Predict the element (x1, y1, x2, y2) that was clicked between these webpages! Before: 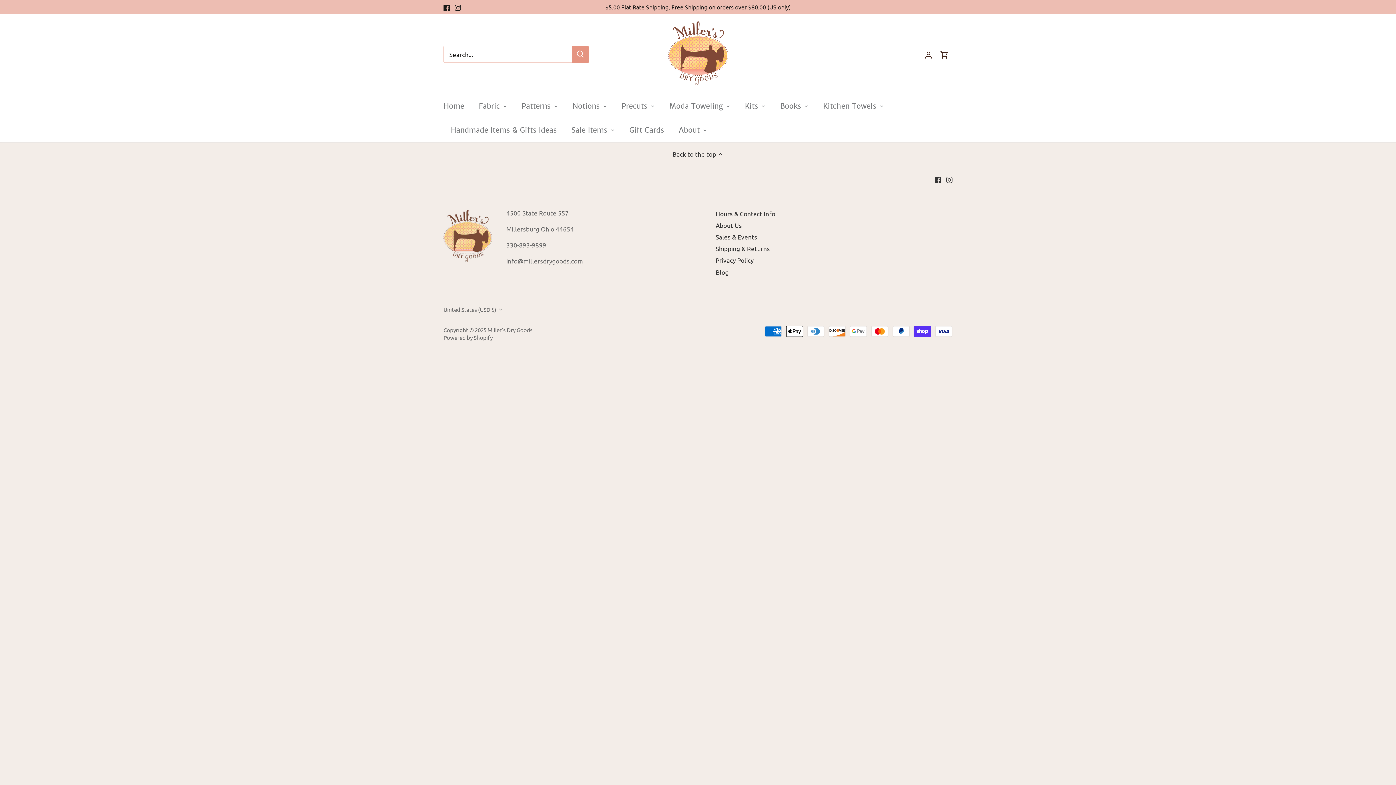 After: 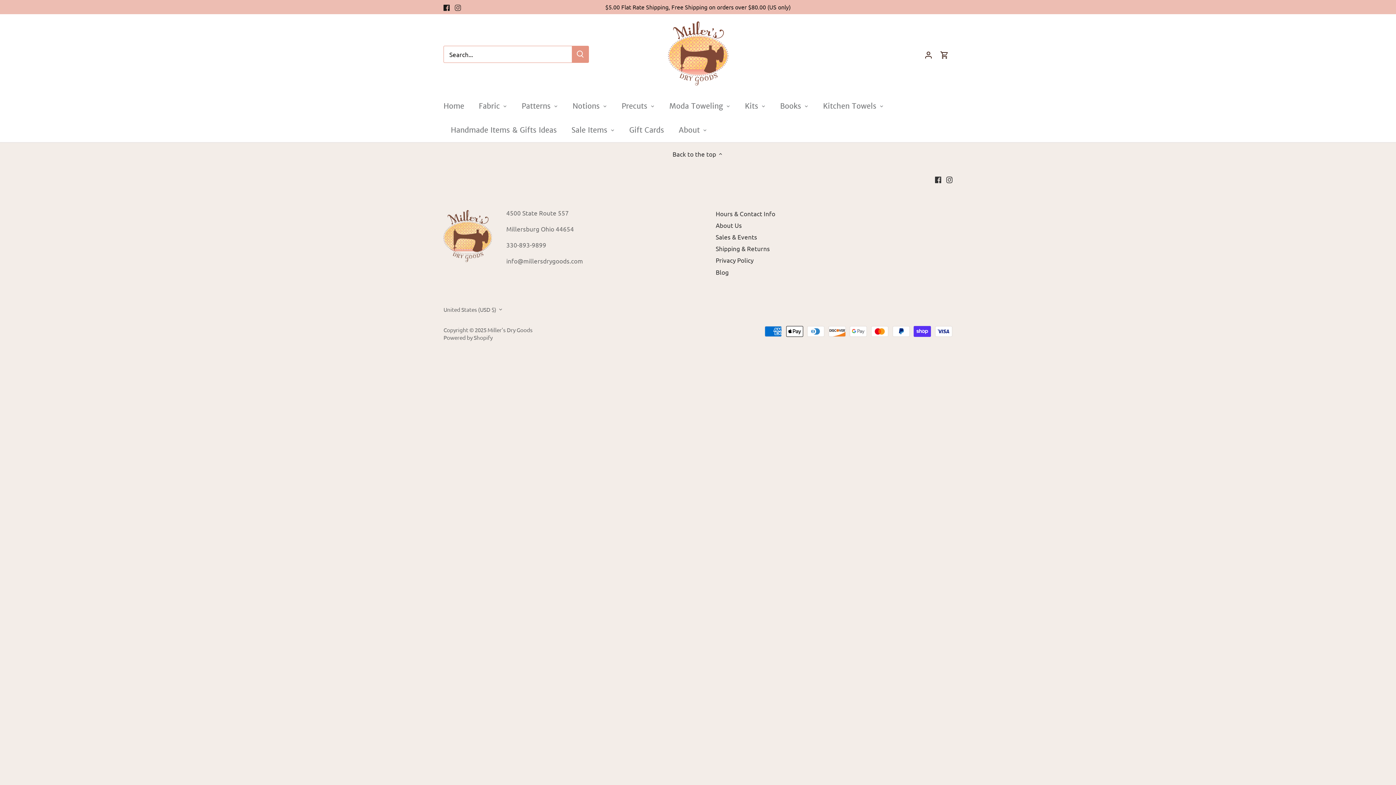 Action: label: Instagram bbox: (454, 2, 461, 11)